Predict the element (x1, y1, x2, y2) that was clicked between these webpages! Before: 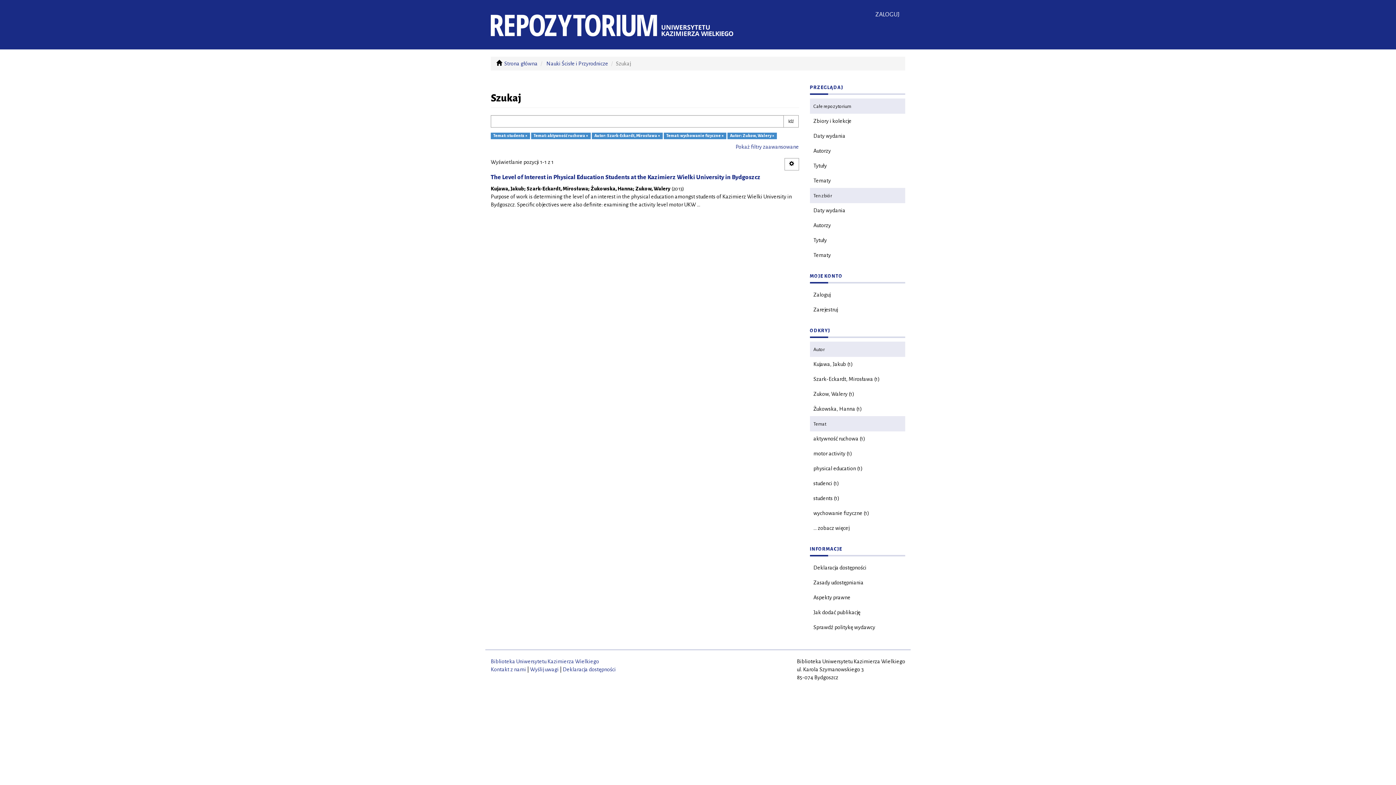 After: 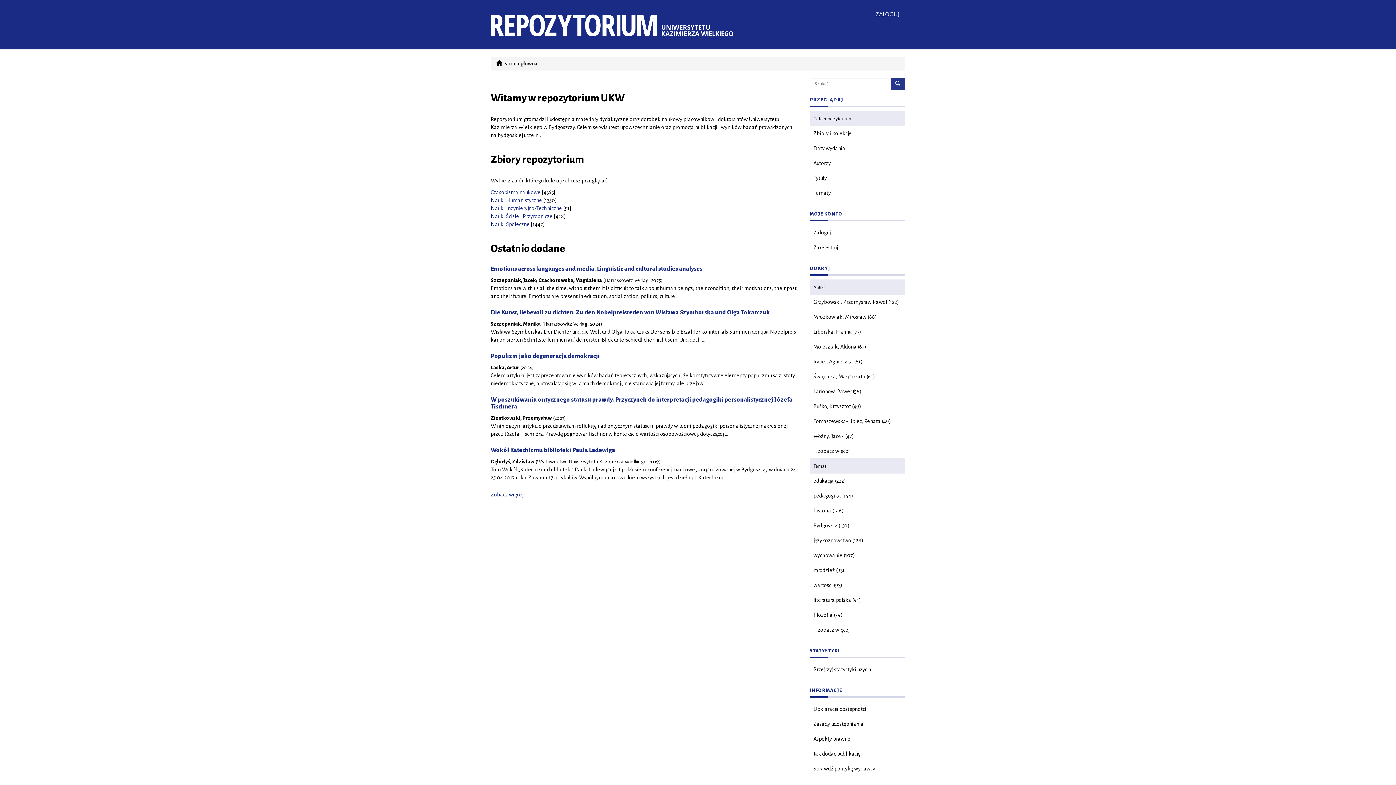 Action: bbox: (504, 60, 537, 66) label: Strona główna